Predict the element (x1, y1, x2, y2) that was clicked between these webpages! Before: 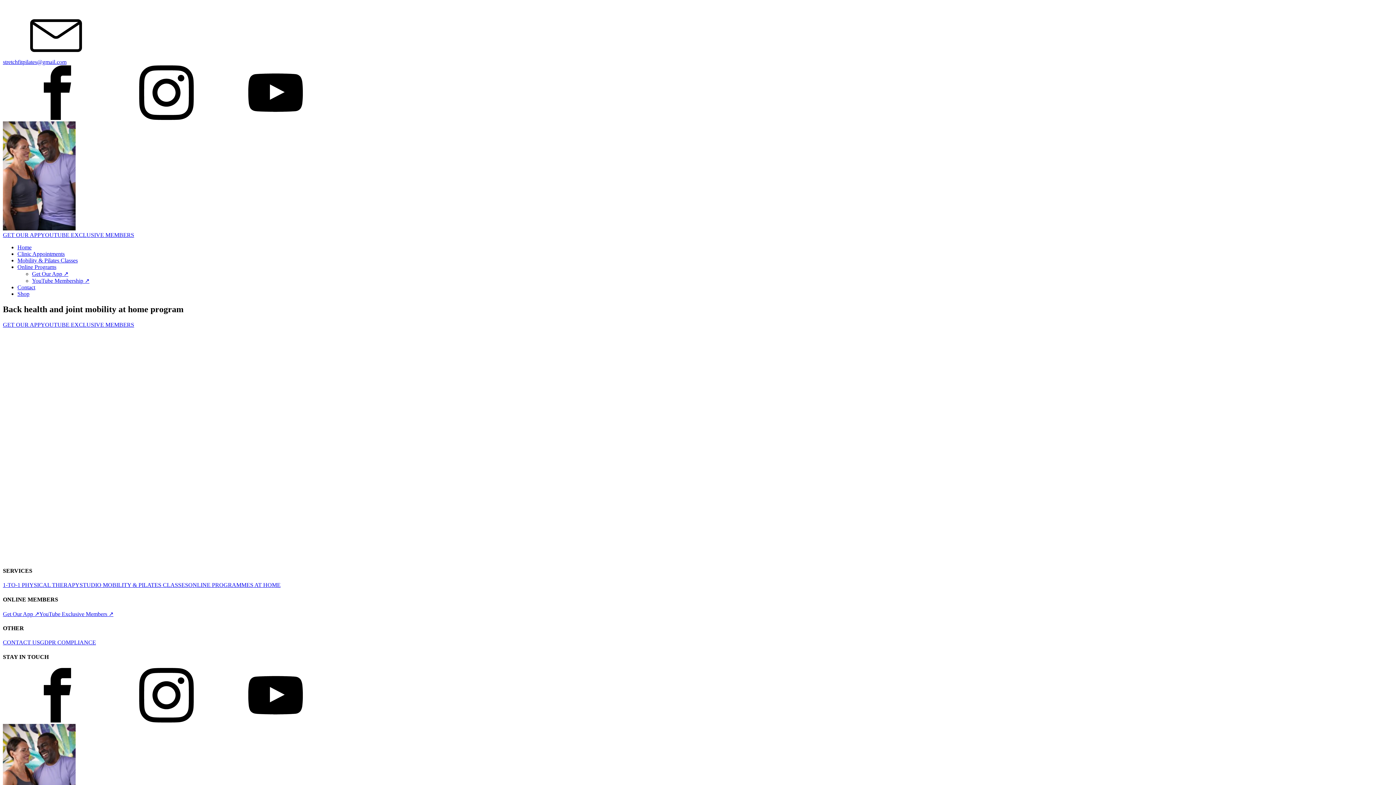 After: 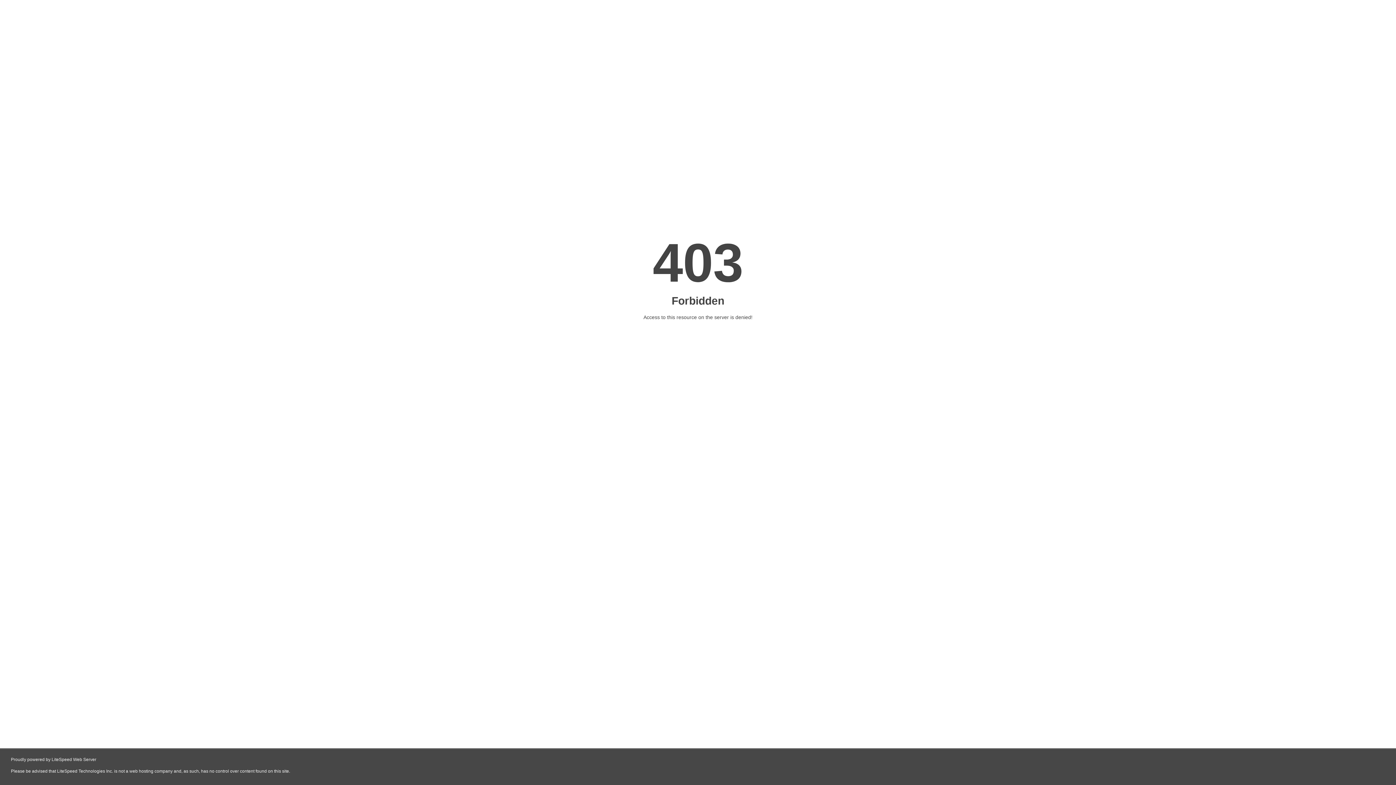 Action: bbox: (2, 225, 75, 231)